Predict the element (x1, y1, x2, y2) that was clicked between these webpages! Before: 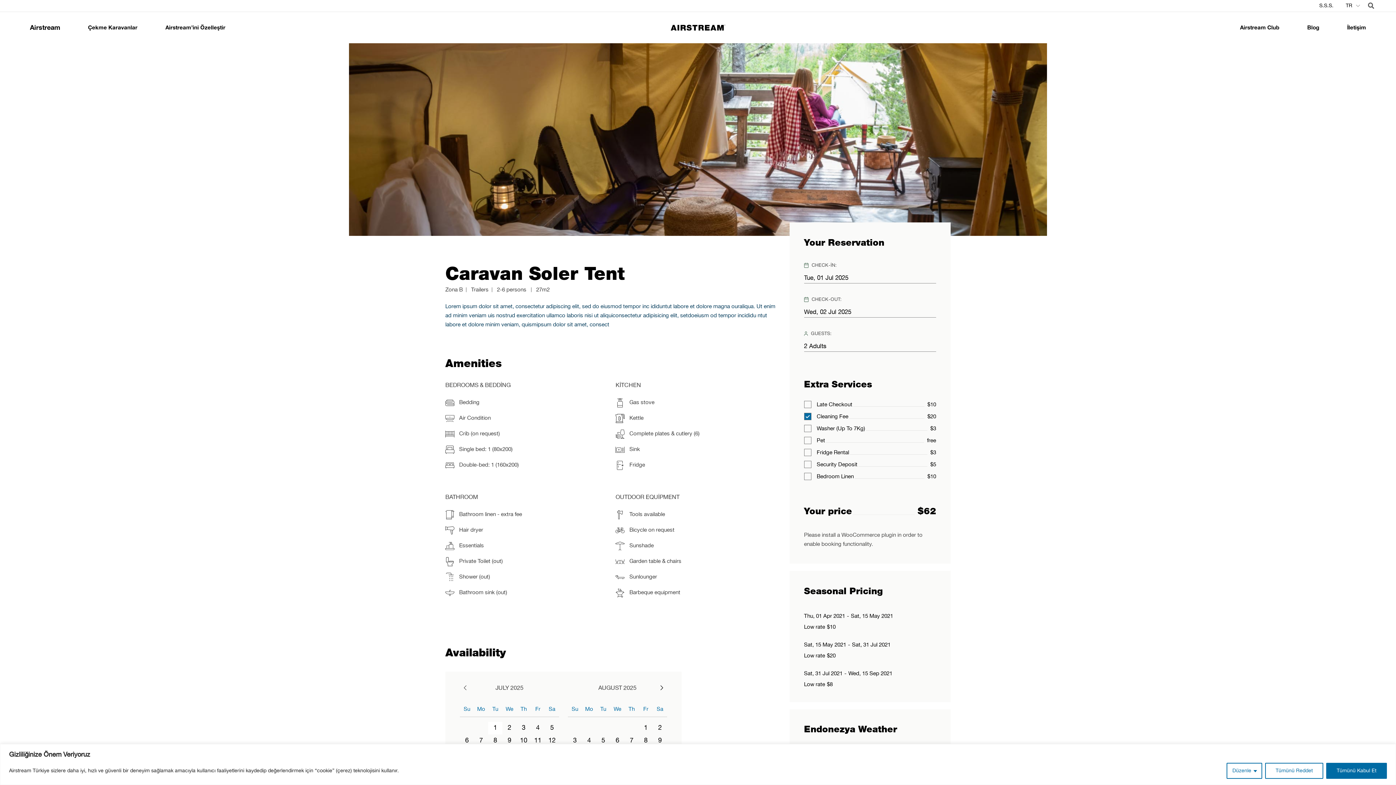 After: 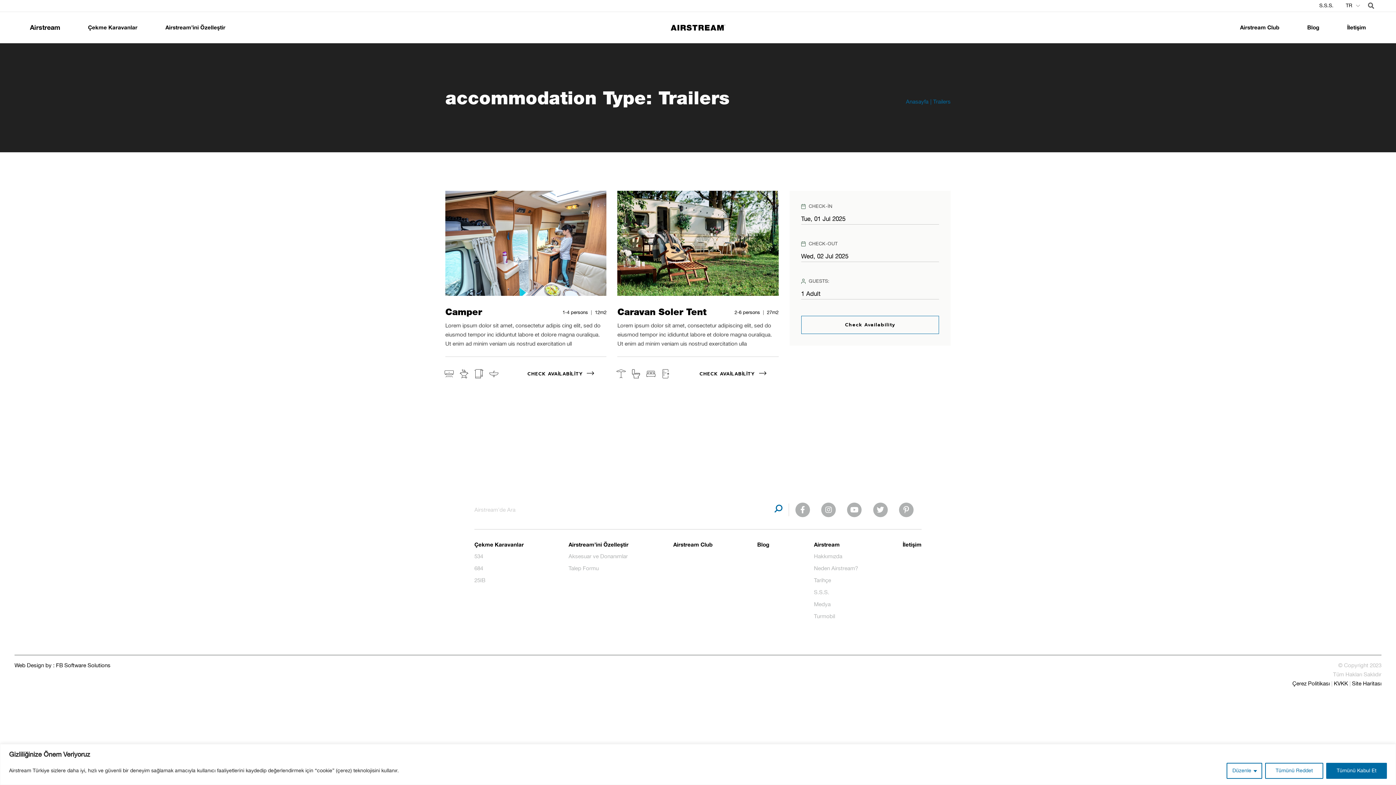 Action: bbox: (471, 286, 488, 294) label: Trailers